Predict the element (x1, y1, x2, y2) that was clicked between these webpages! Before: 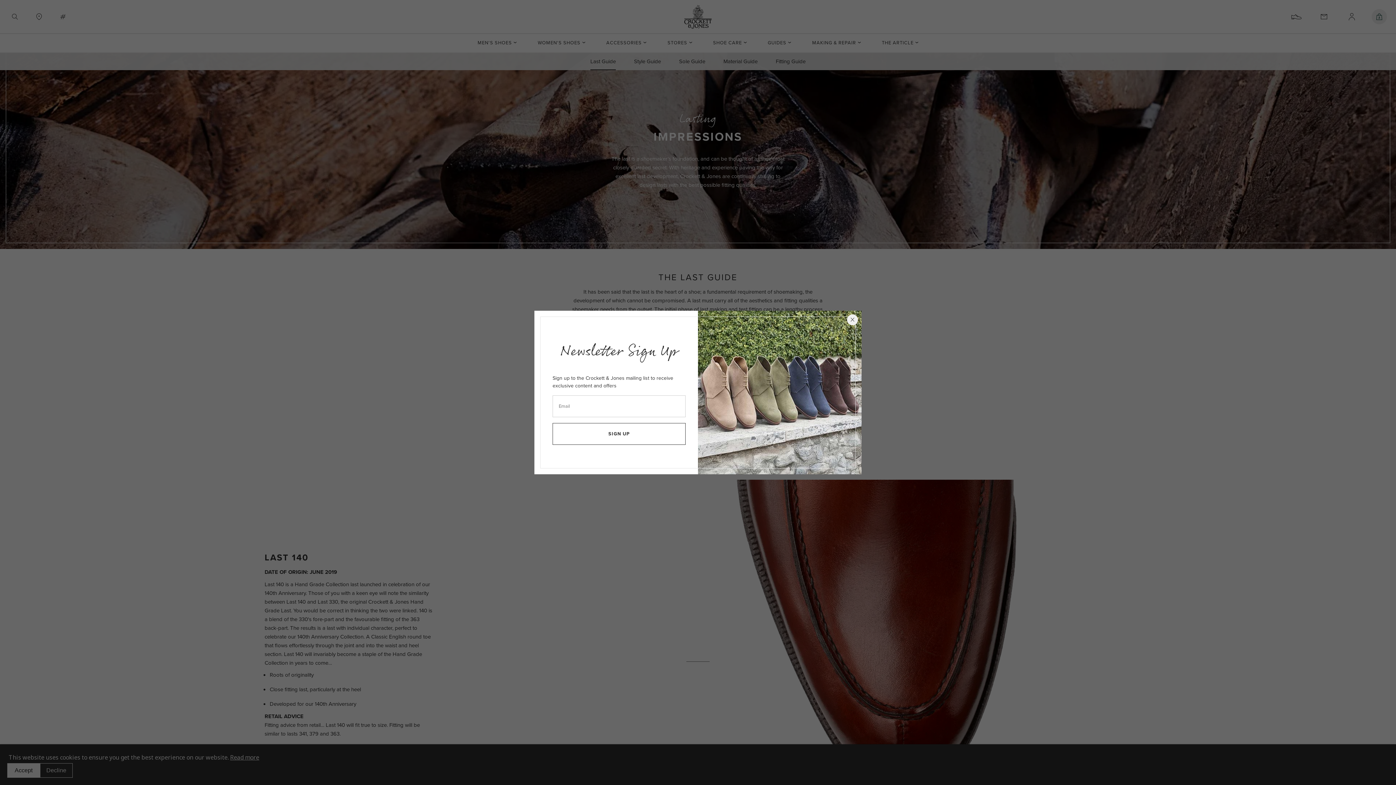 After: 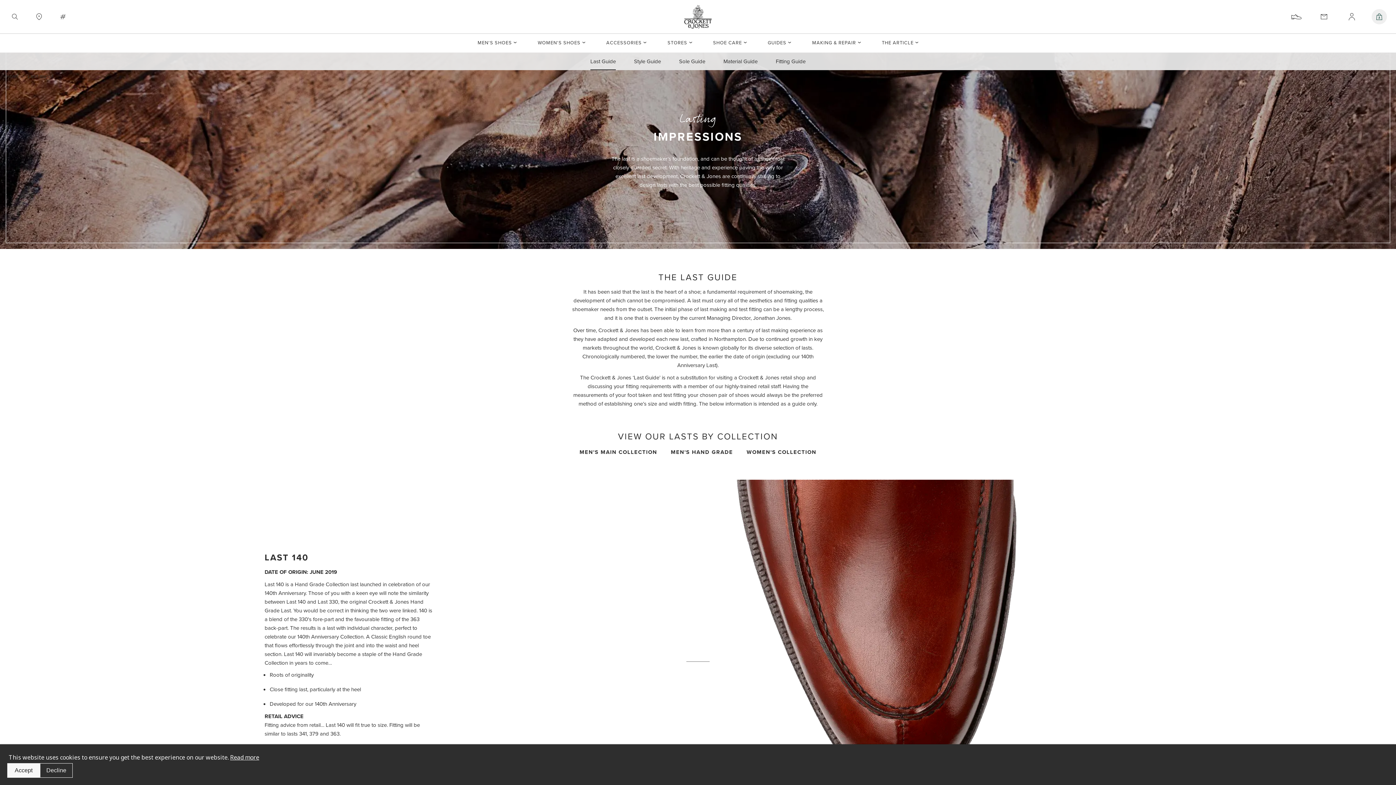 Action: label: newsletter close bbox: (847, 314, 858, 325)